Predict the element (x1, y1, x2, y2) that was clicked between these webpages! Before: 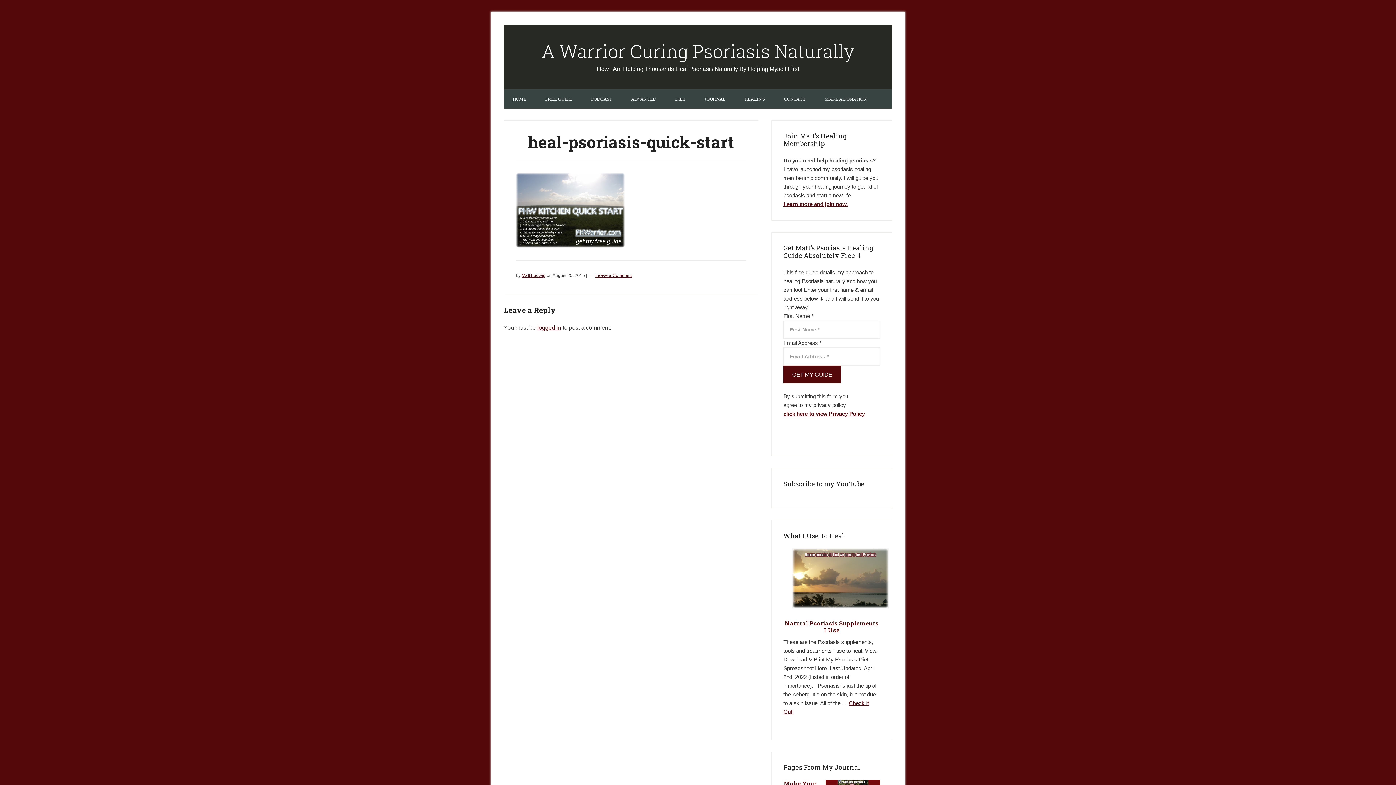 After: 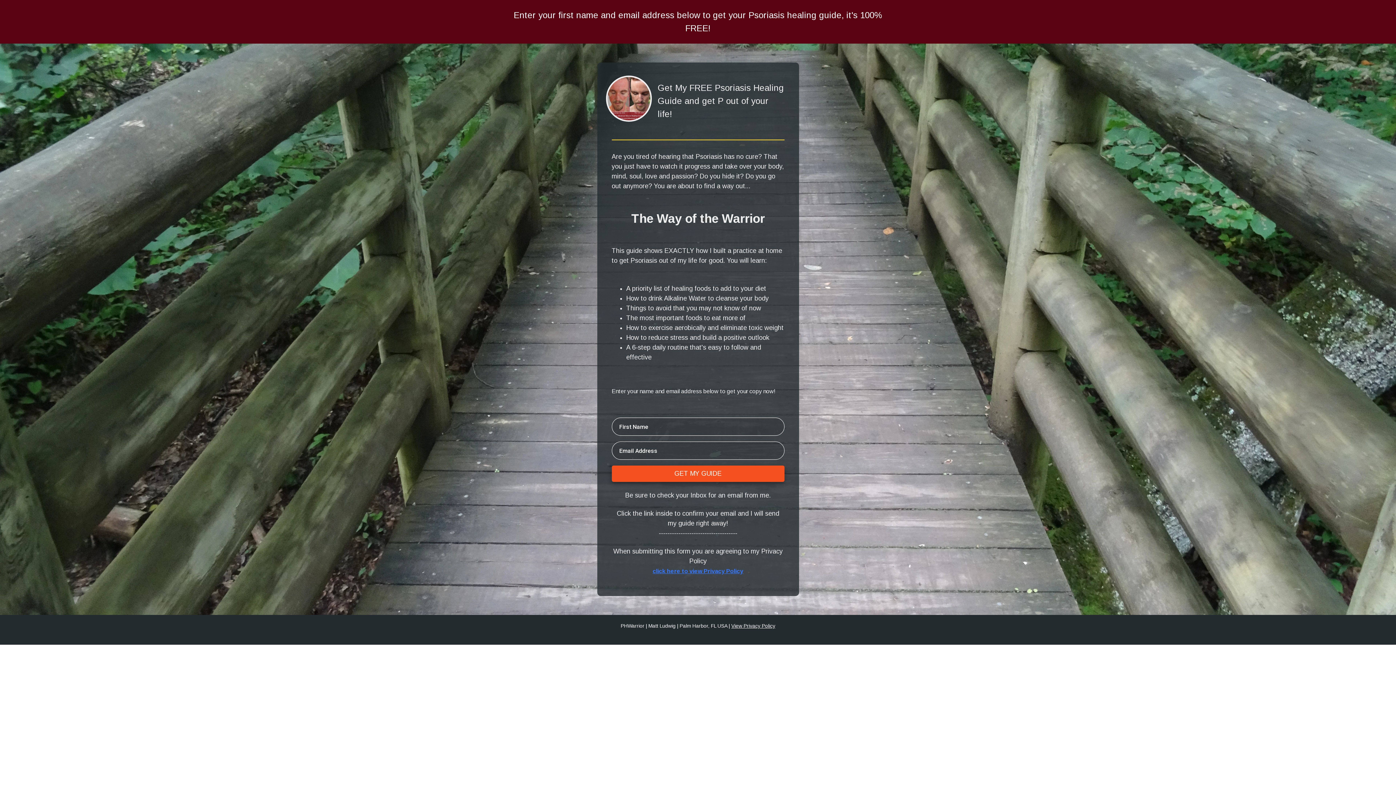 Action: label: FREE GUIDE bbox: (536, 89, 581, 108)